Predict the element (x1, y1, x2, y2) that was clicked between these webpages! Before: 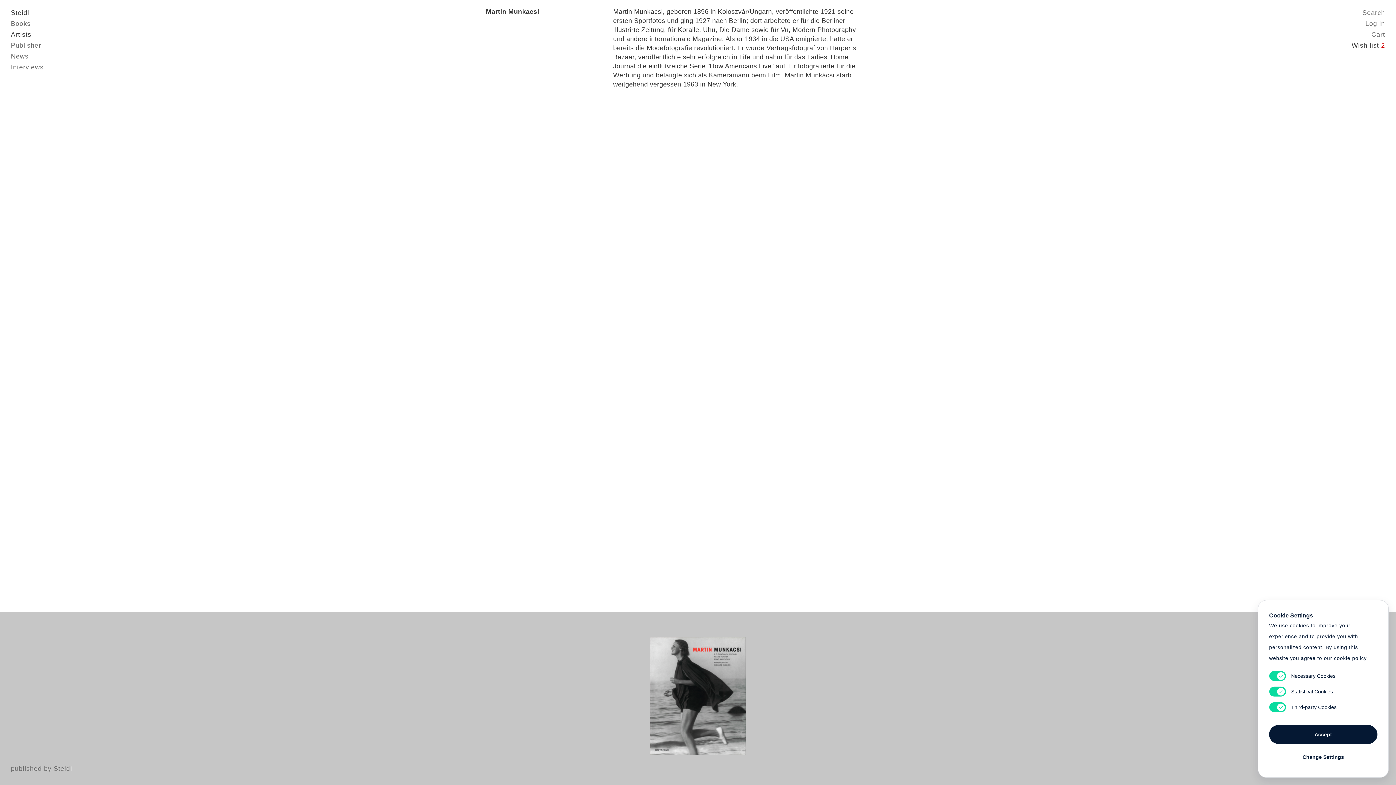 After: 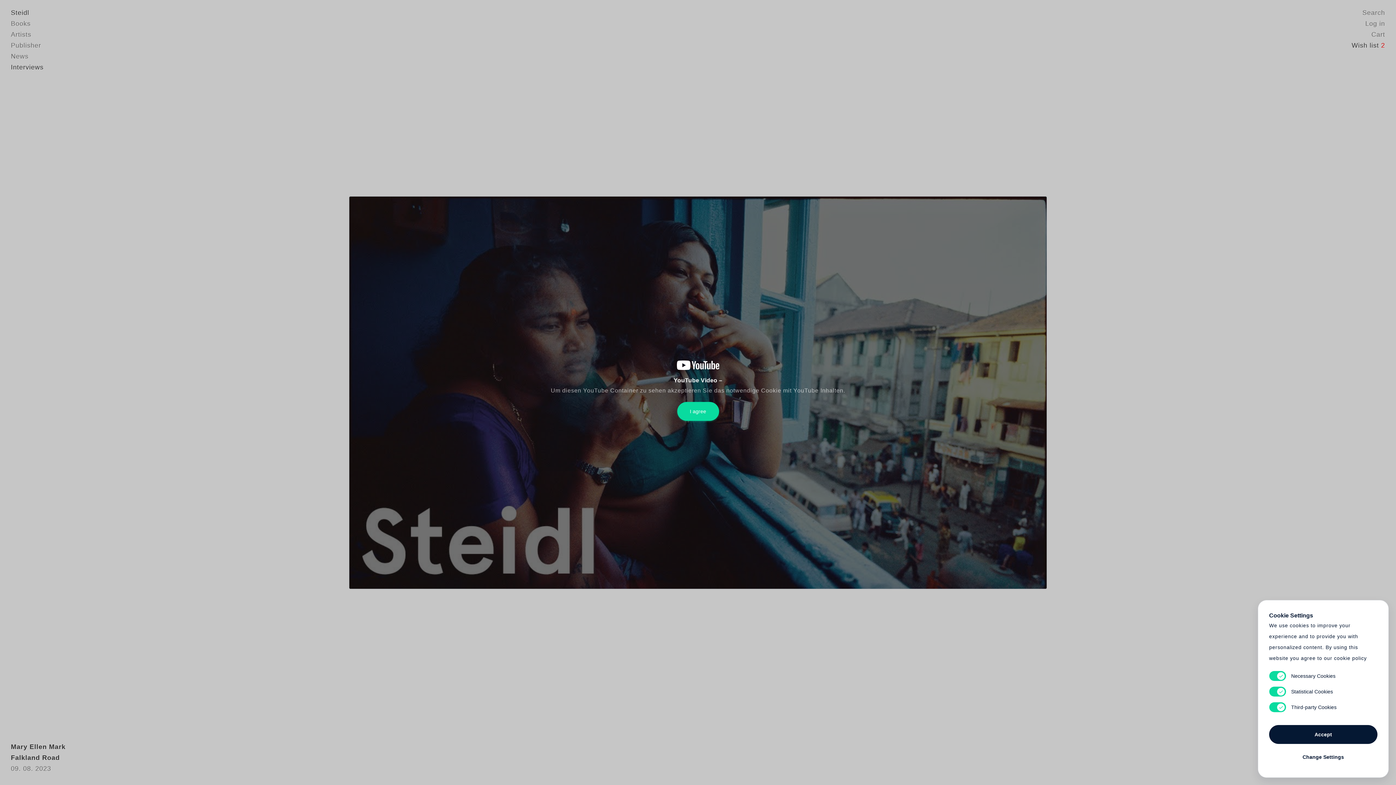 Action: label: Interviews bbox: (10, 63, 43, 70)